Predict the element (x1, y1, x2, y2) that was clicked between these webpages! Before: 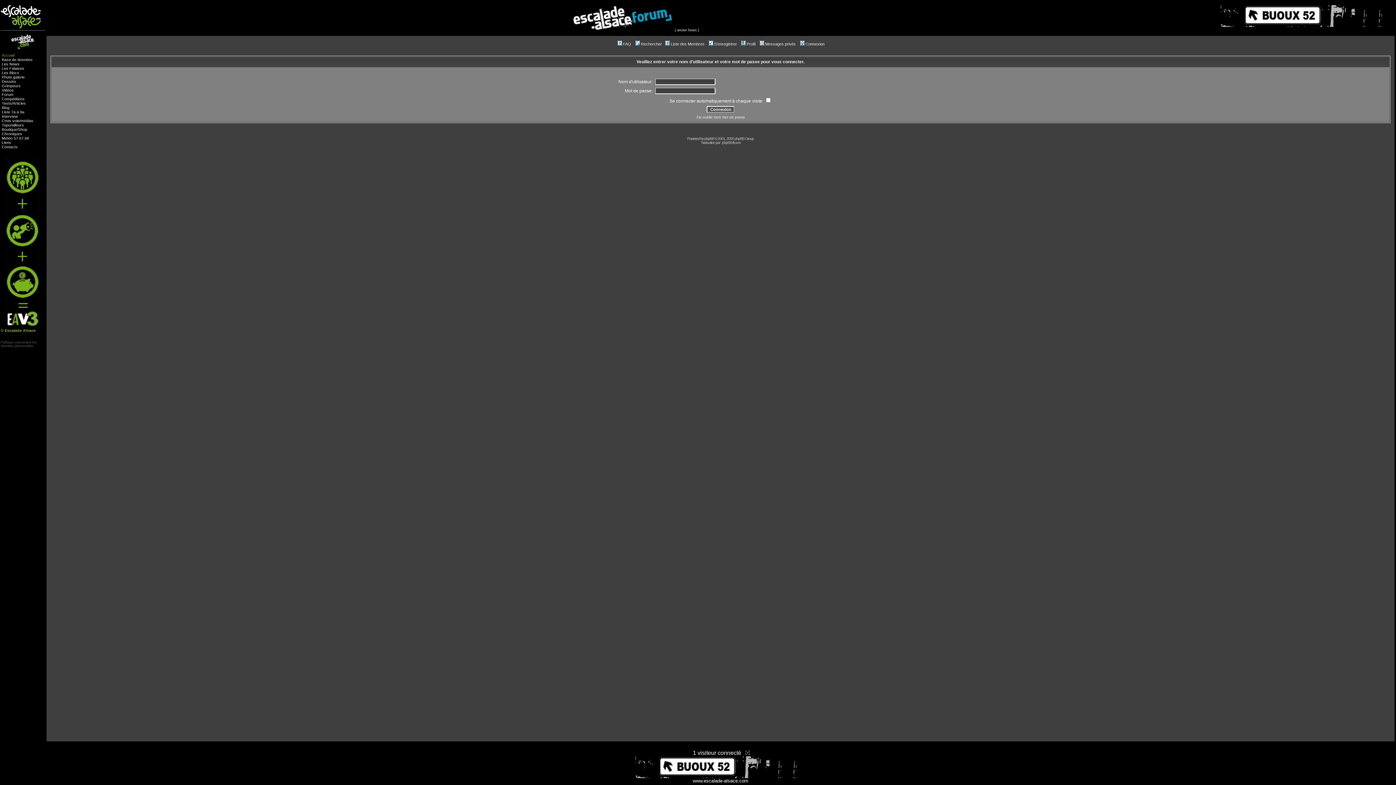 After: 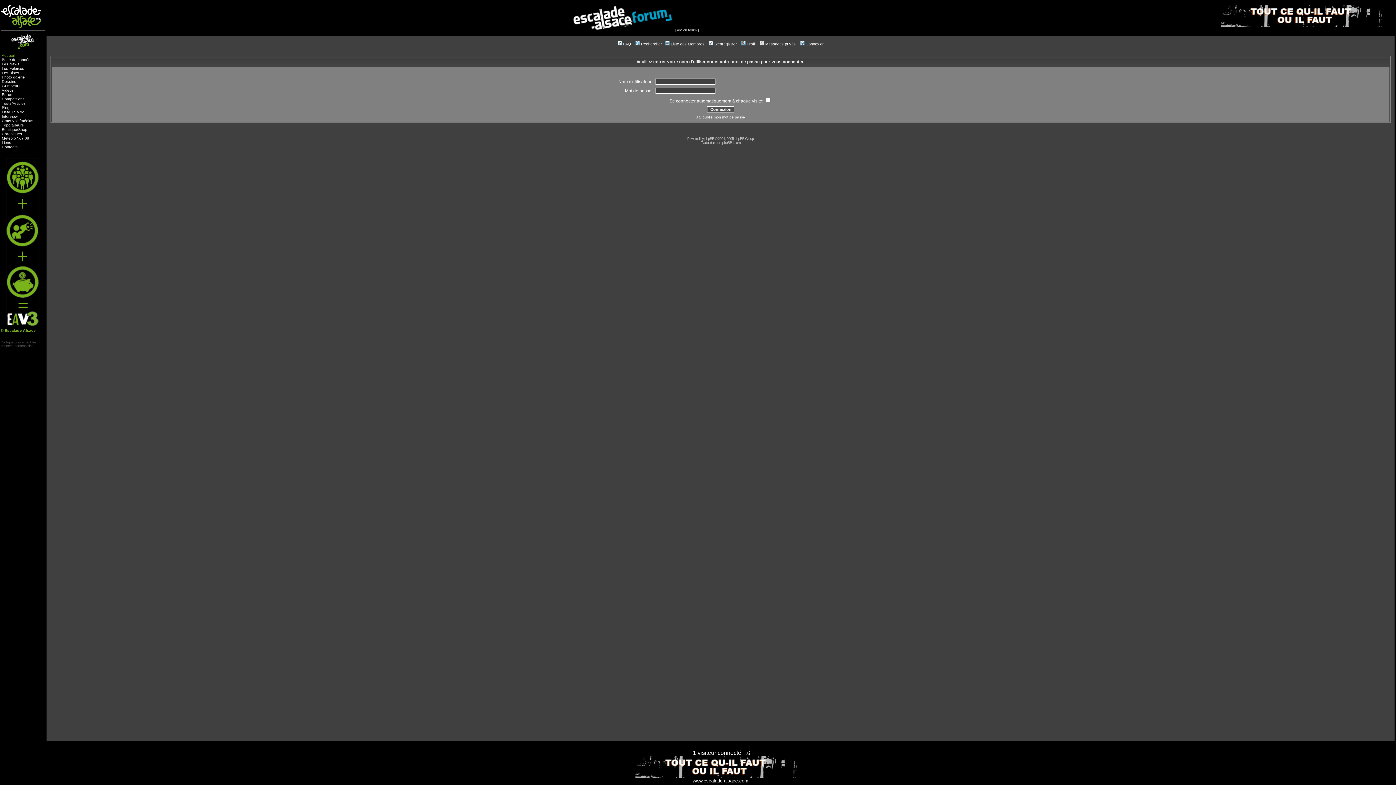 Action: label: ancien forum bbox: (677, 28, 696, 32)